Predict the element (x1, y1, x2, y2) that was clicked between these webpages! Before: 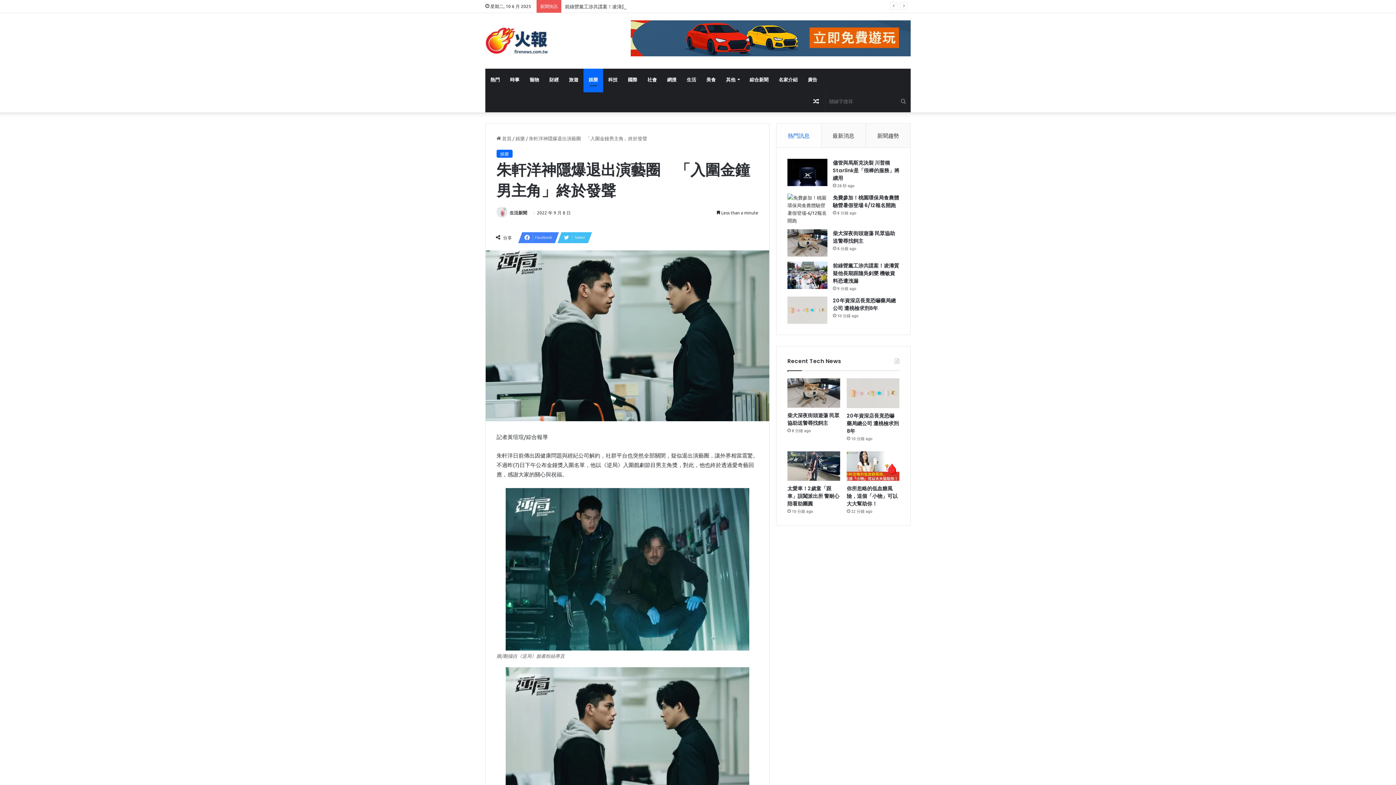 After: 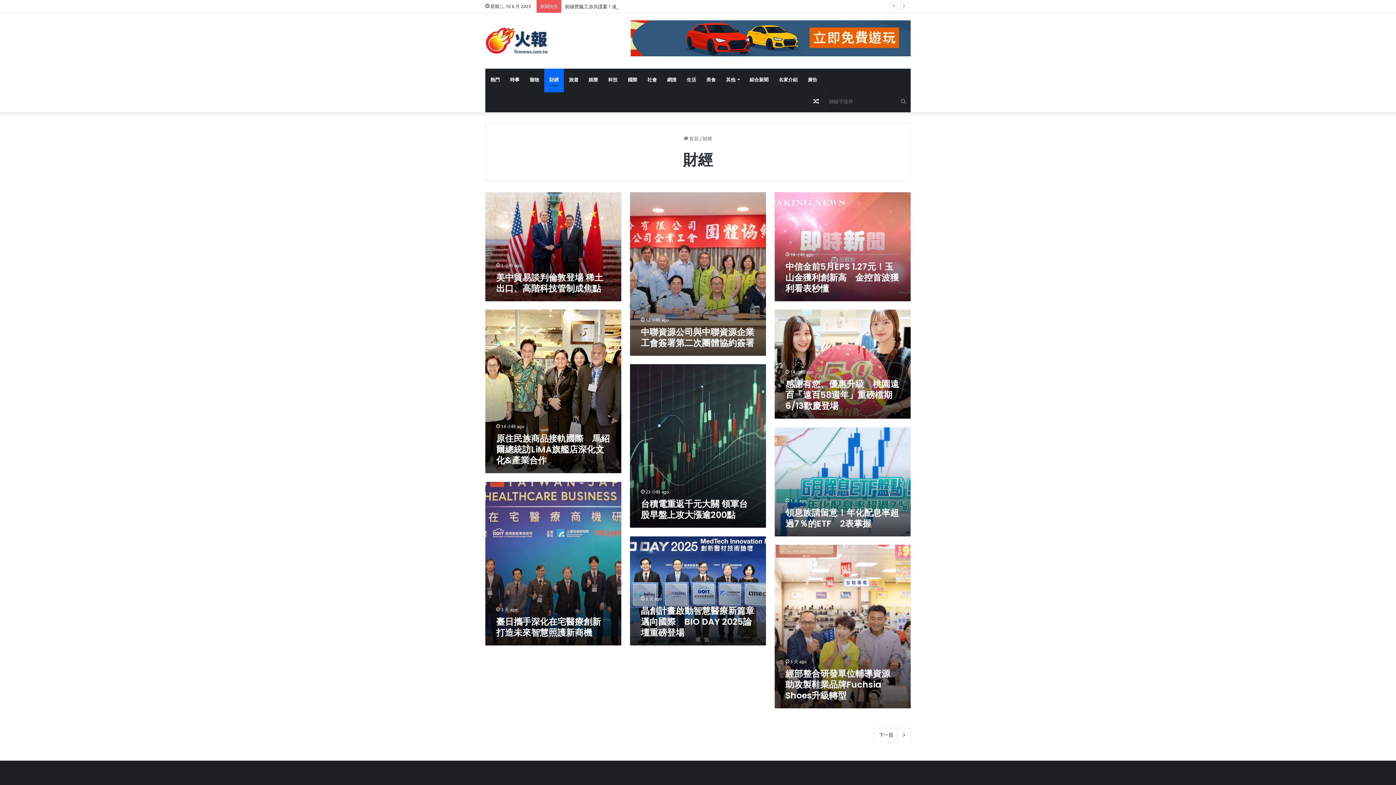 Action: bbox: (544, 68, 564, 90) label: 財經